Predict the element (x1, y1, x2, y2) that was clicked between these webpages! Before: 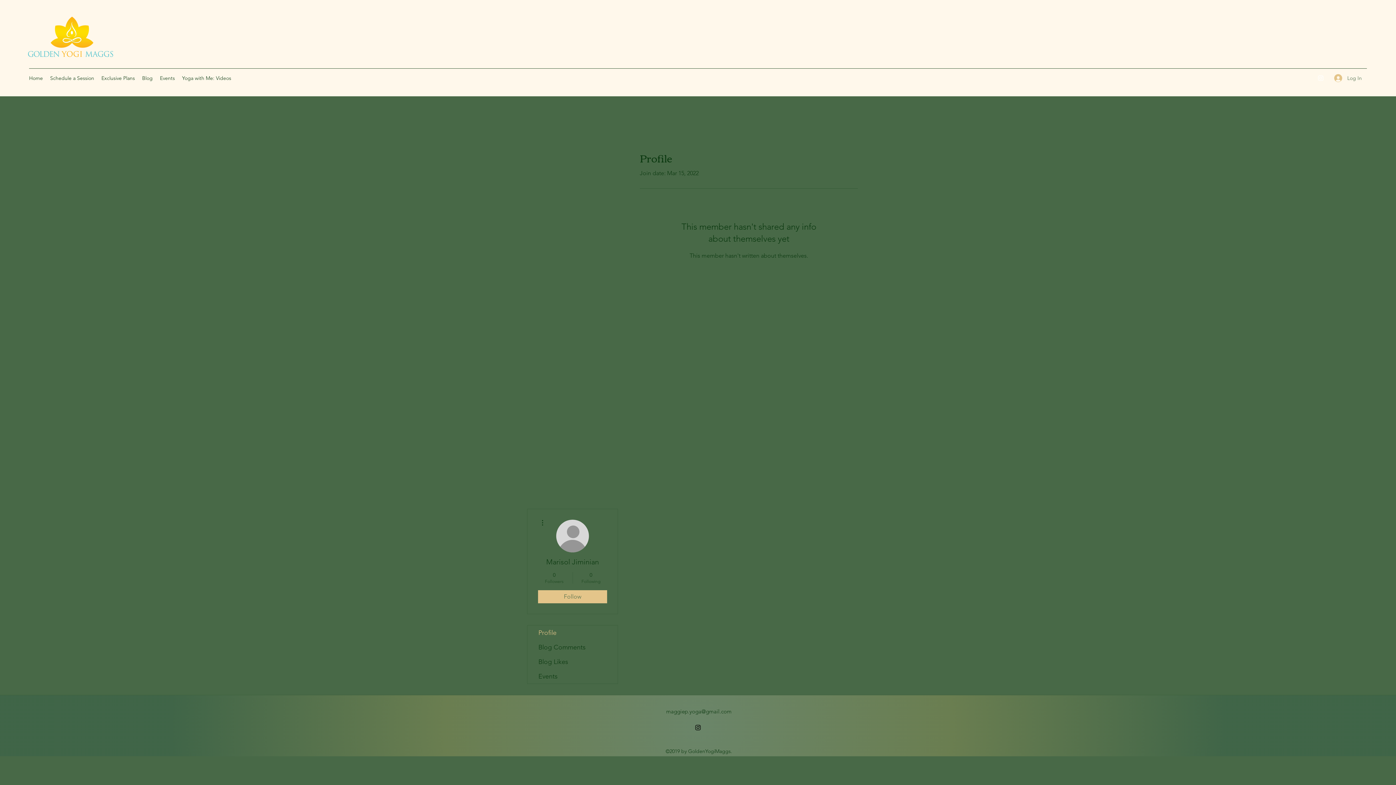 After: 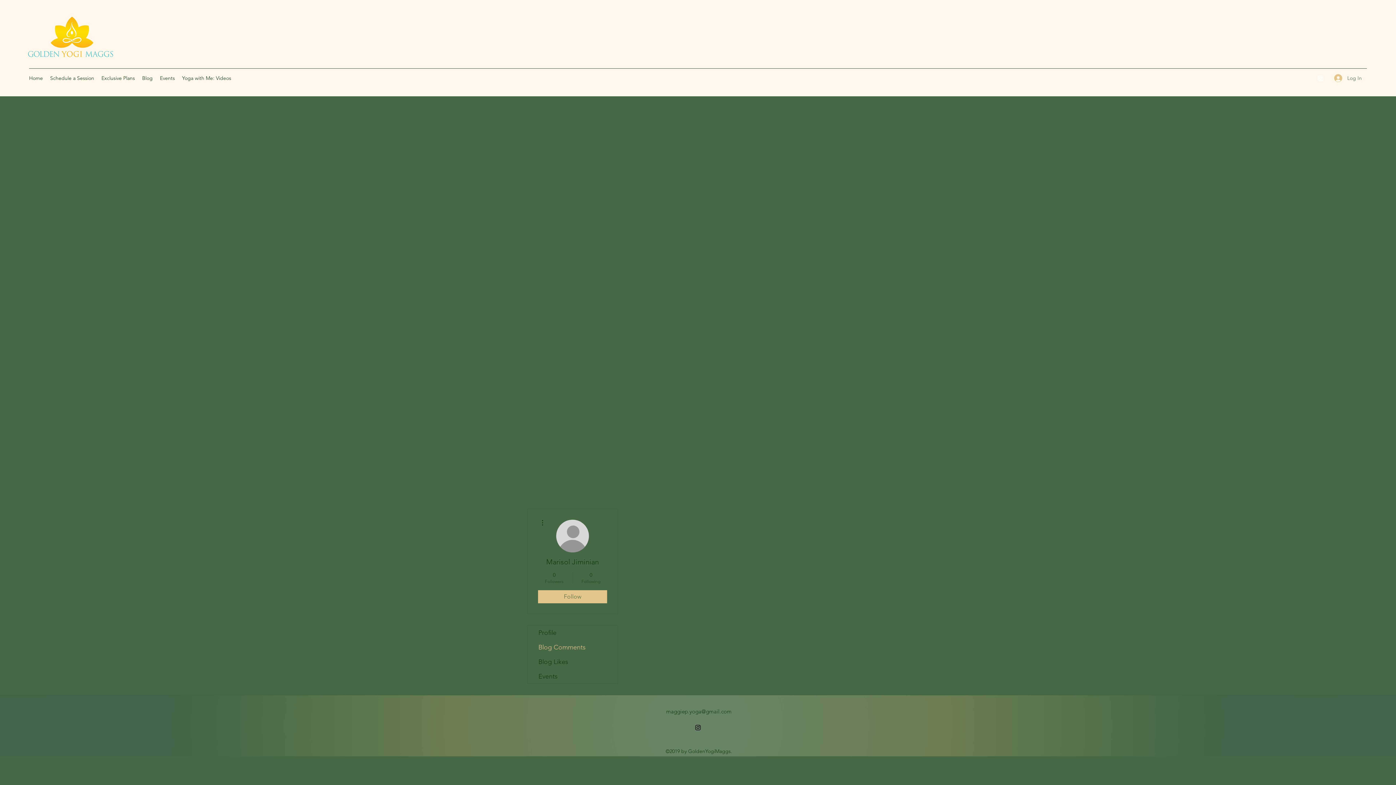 Action: label: Blog Comments bbox: (527, 640, 617, 654)